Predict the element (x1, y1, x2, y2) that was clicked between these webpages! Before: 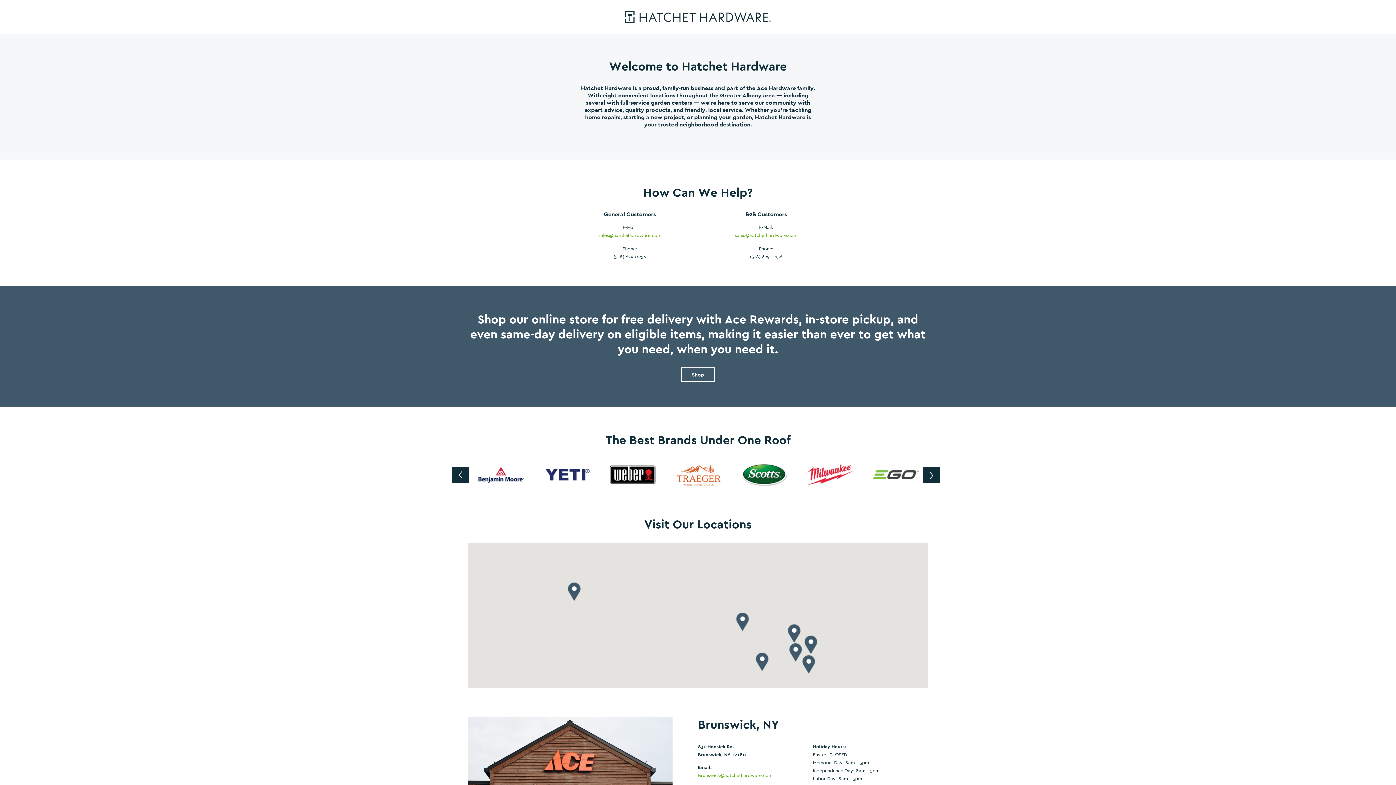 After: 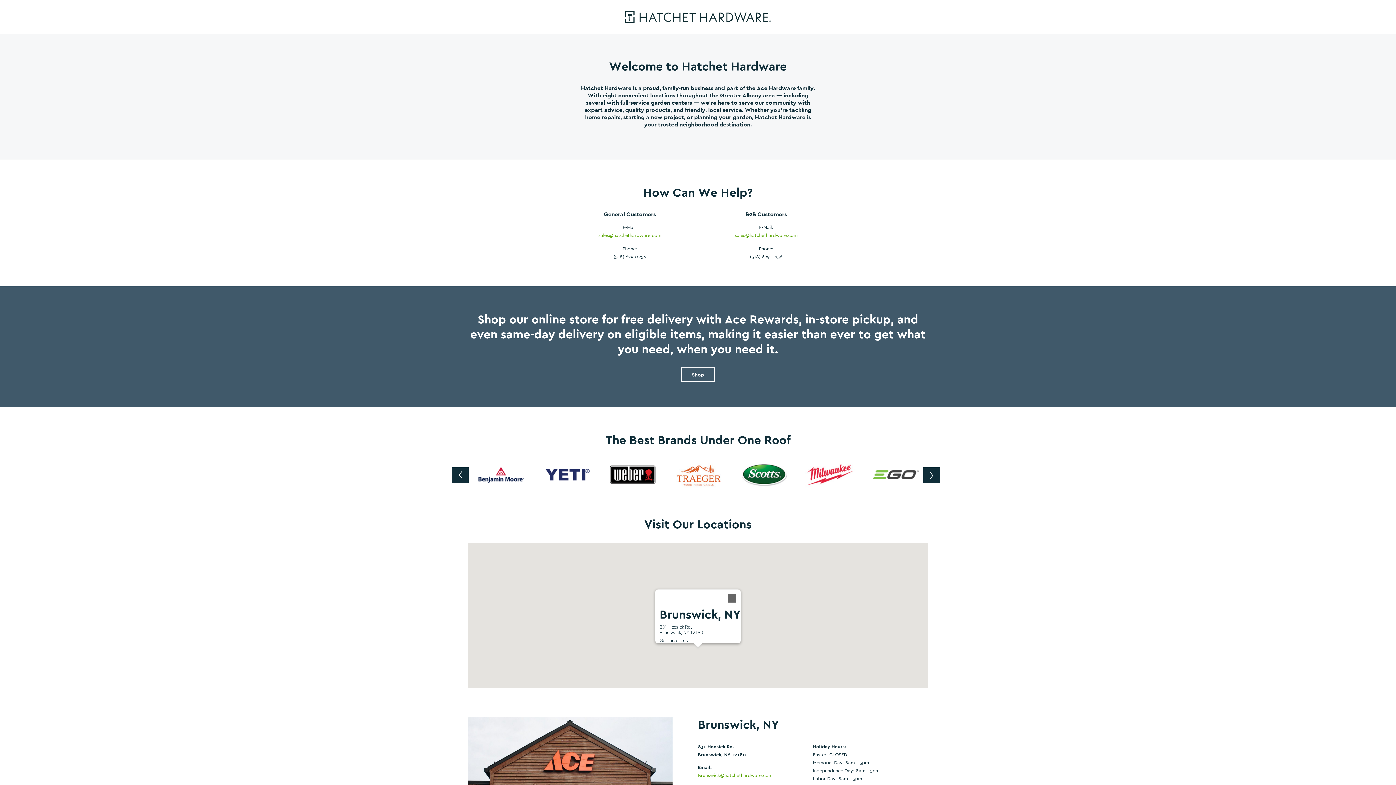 Action: bbox: (804, 635, 817, 654)